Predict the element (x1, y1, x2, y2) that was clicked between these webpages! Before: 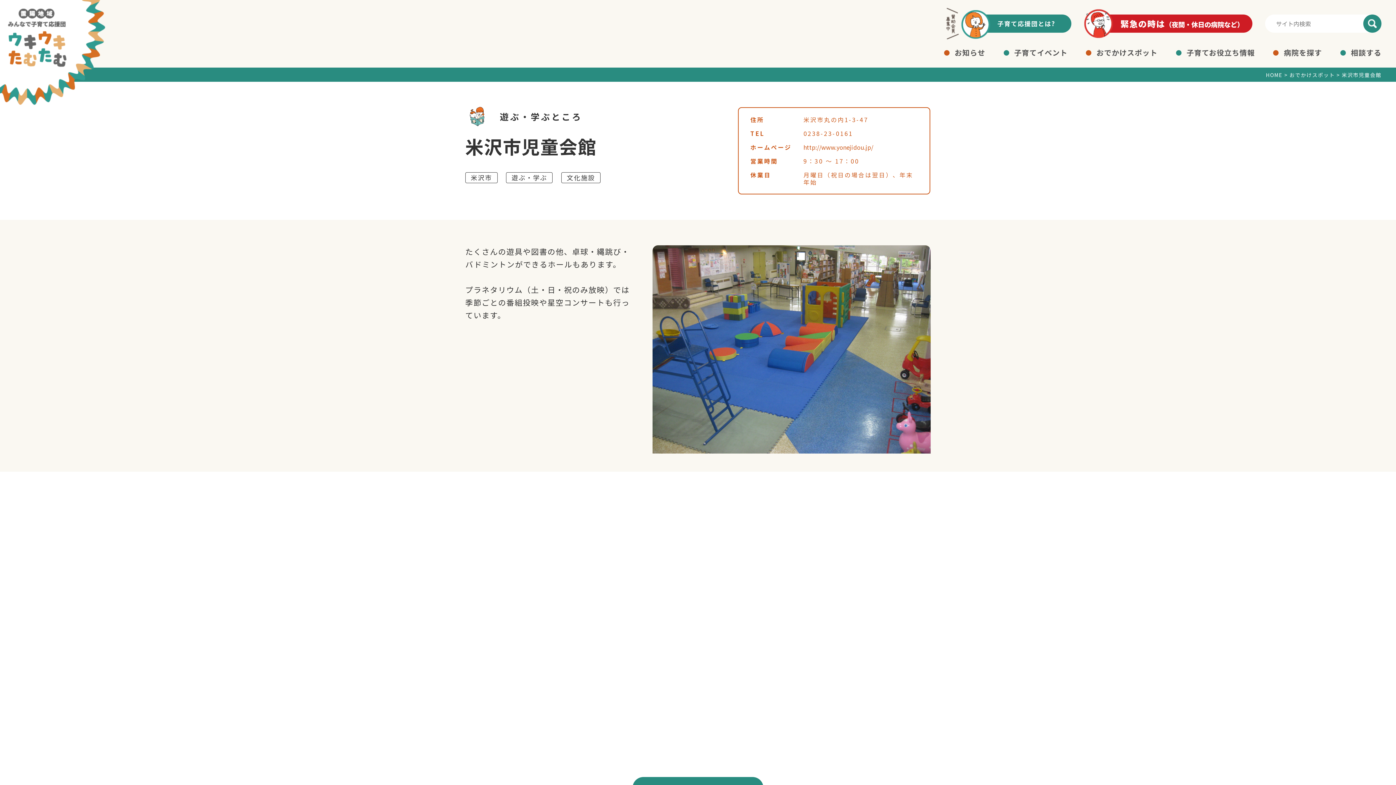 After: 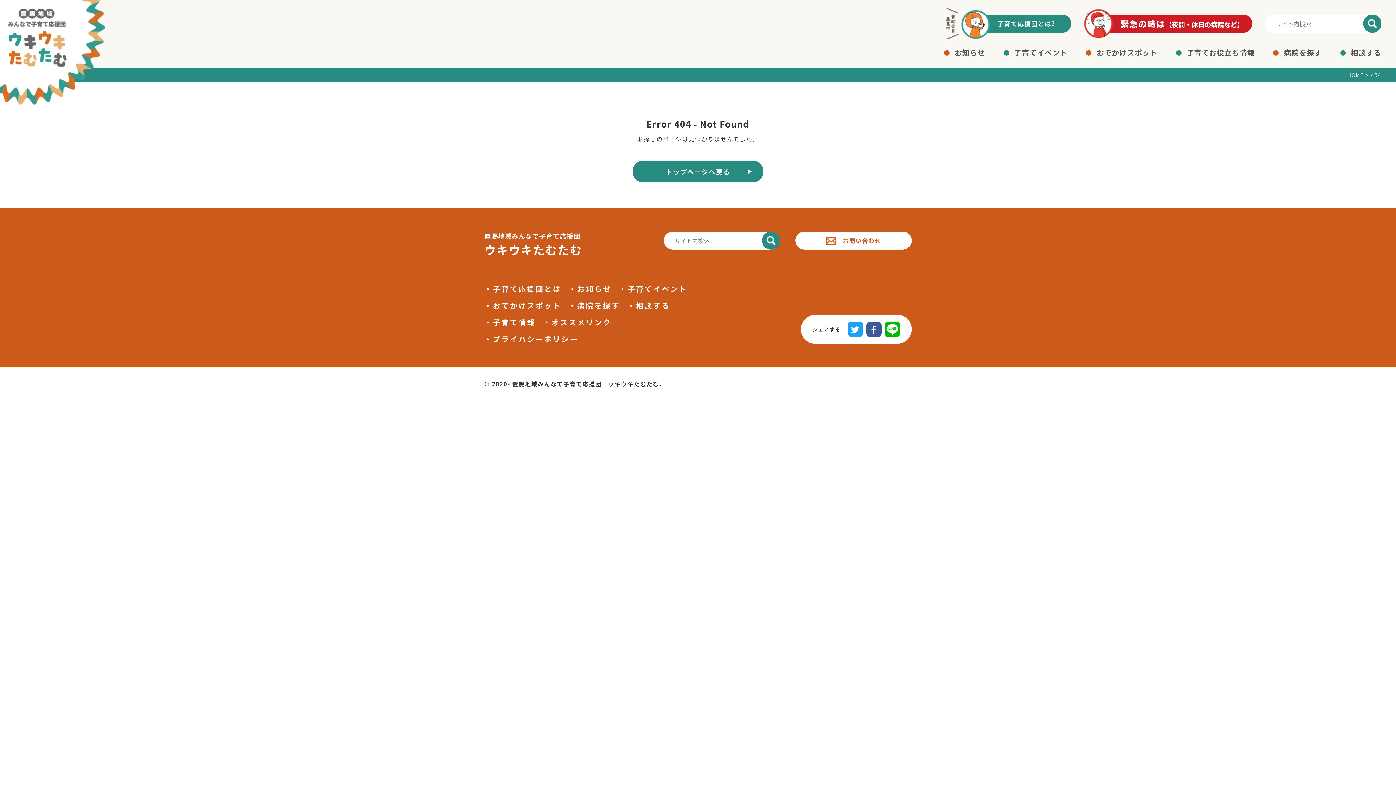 Action: bbox: (1176, 47, 1255, 57) label: 子育てお役立ち情報